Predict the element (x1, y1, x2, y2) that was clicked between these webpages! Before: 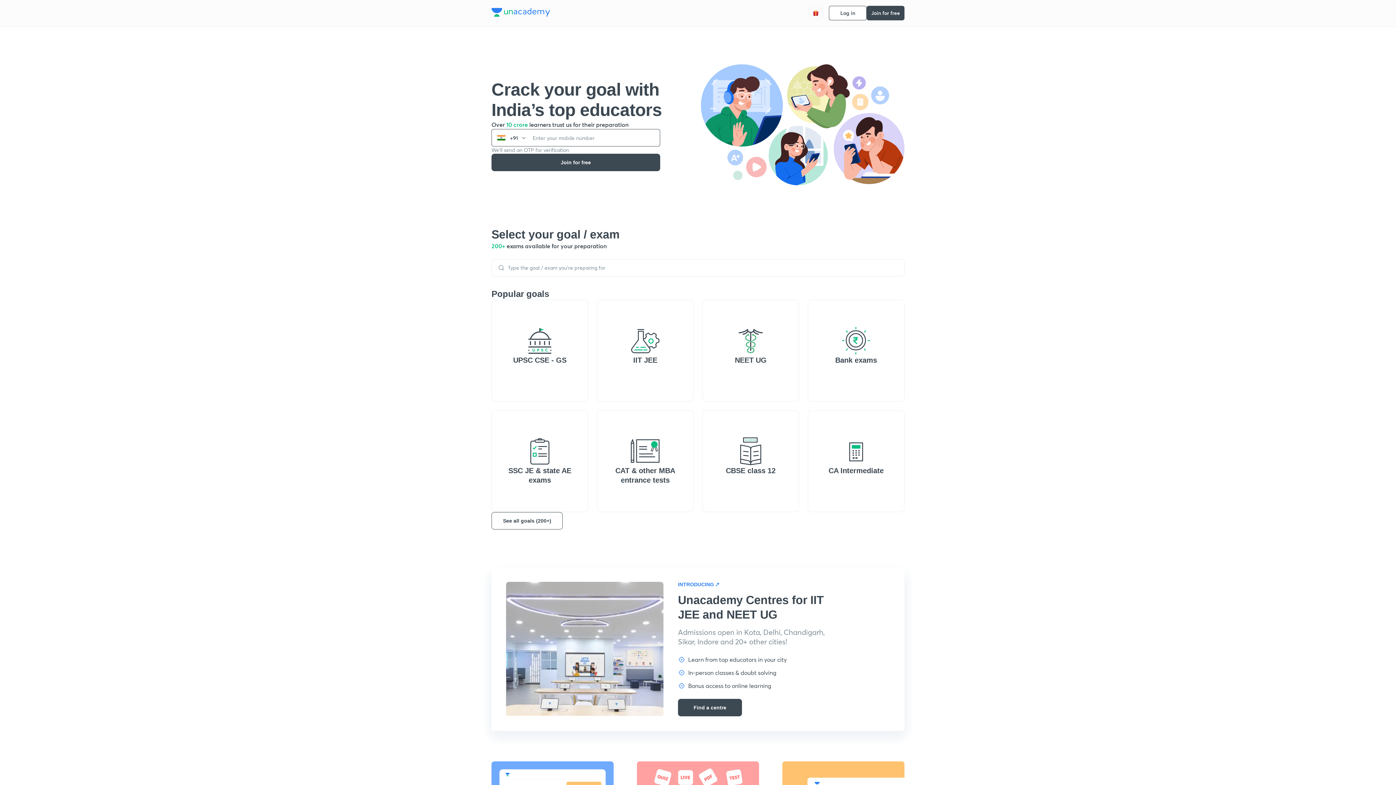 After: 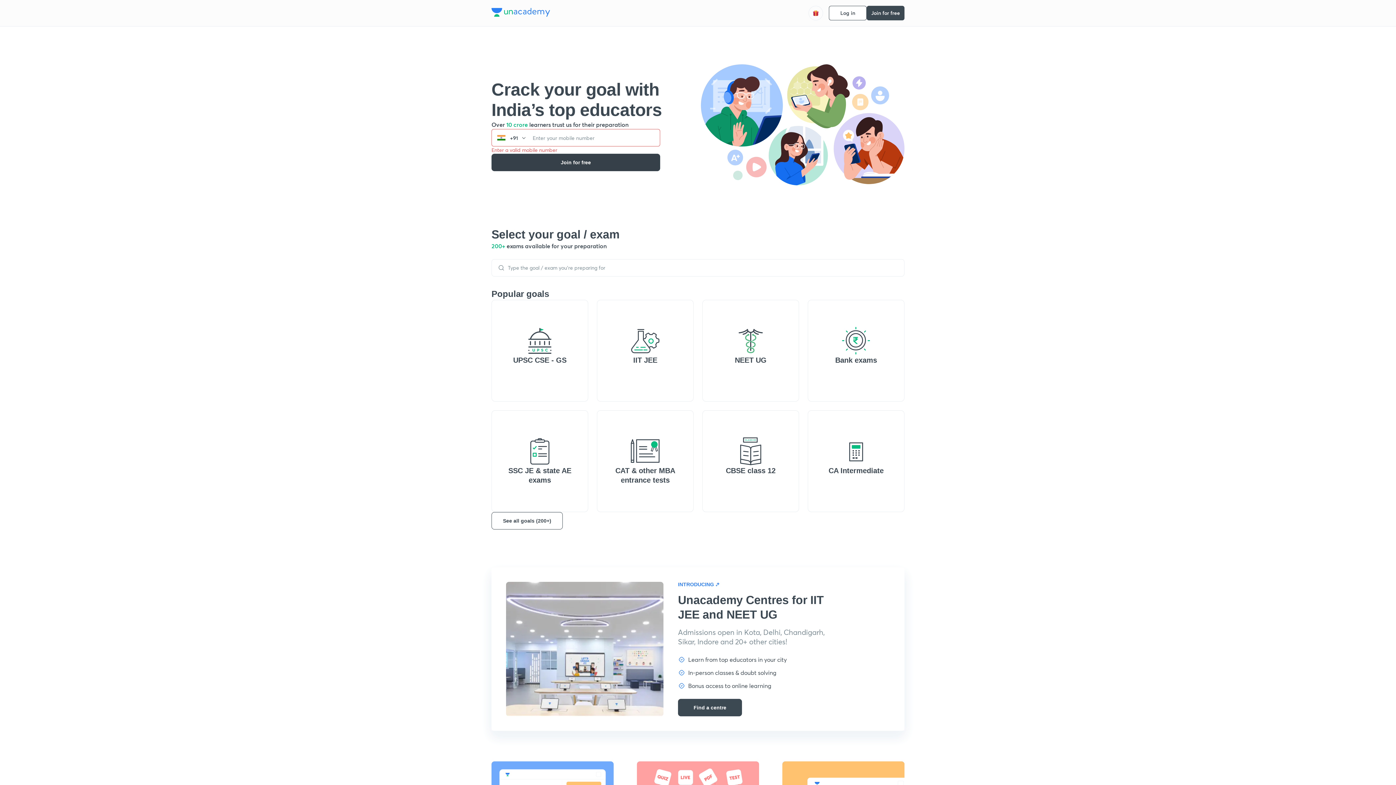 Action: bbox: (491, 153, 660, 171) label: Join for free